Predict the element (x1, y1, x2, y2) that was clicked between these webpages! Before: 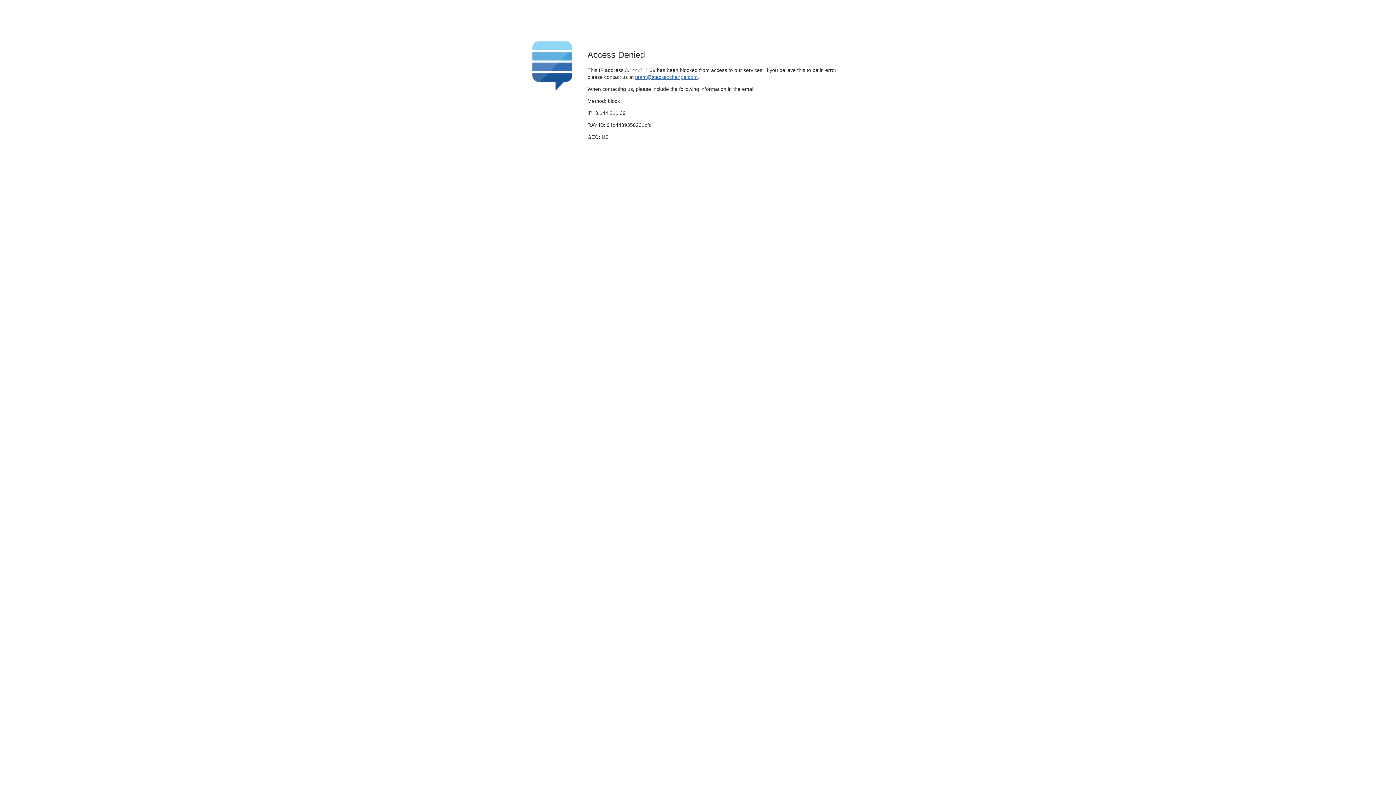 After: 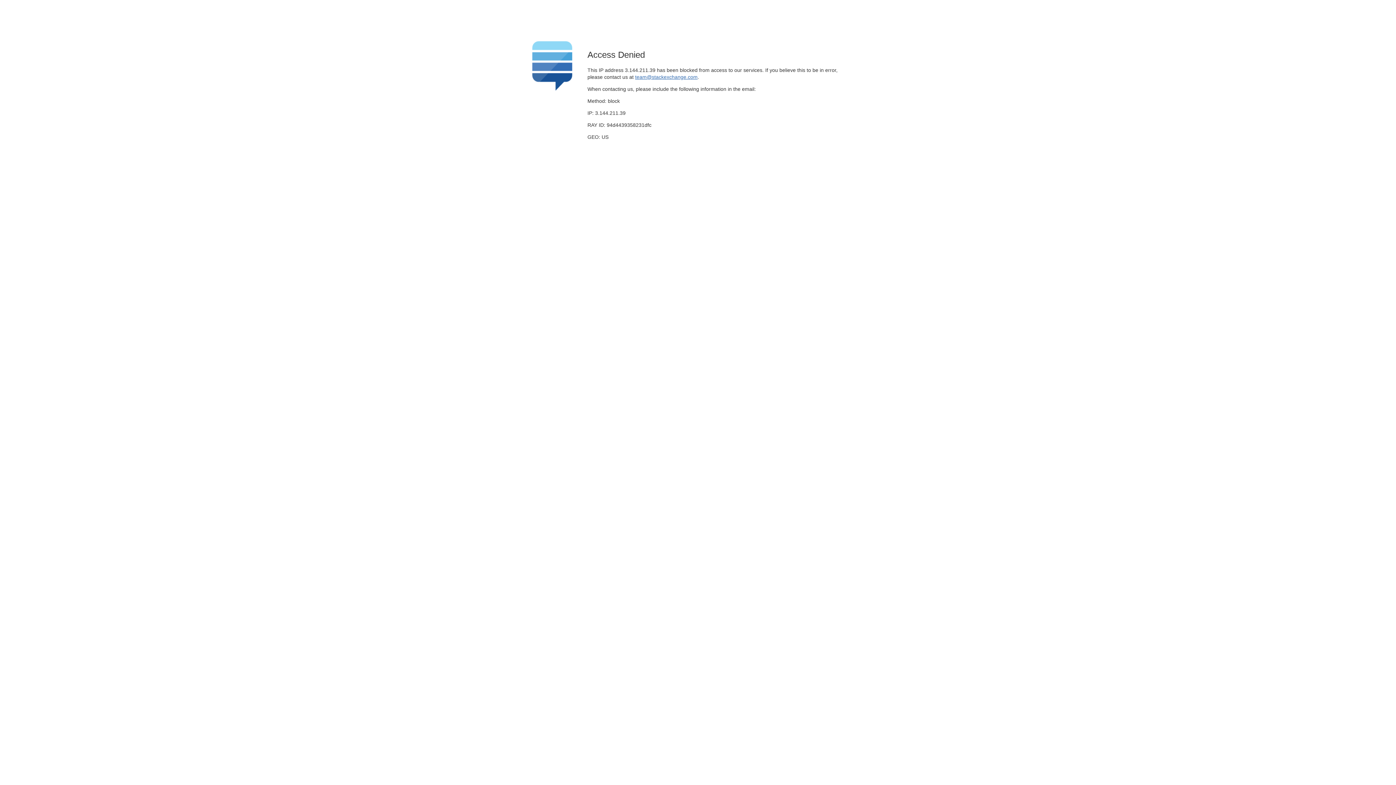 Action: bbox: (635, 74, 697, 79) label: team@stackexchange.com